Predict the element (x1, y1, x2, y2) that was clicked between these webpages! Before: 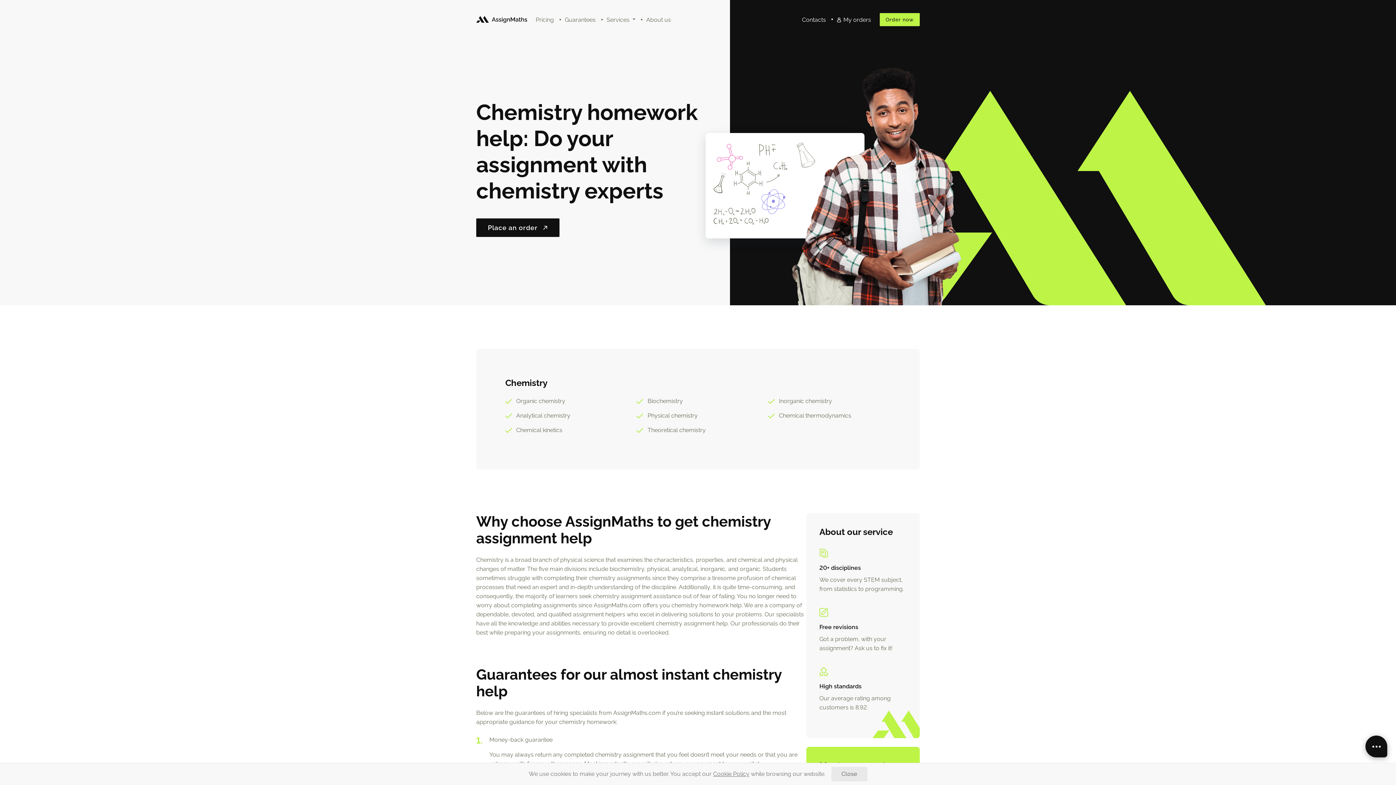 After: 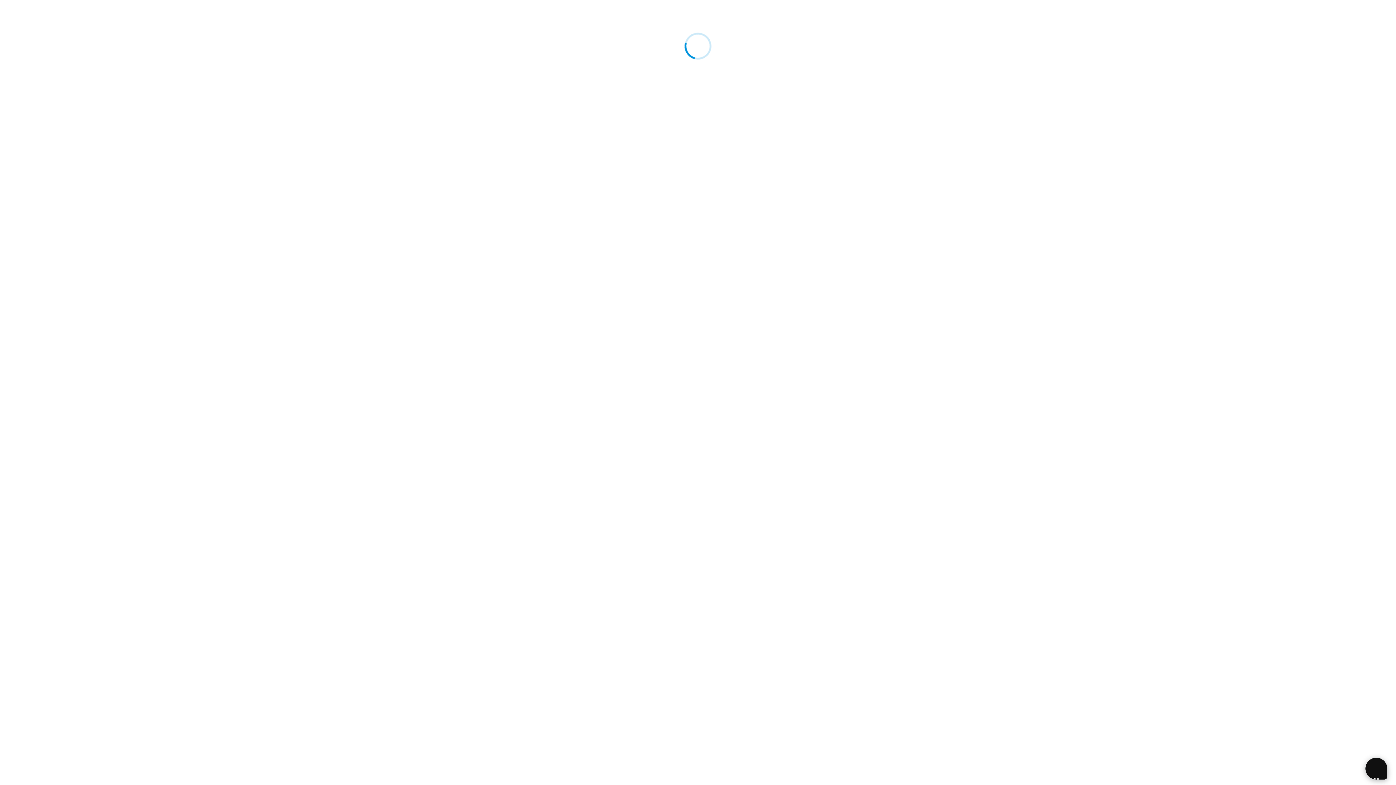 Action: bbox: (880, 13, 920, 26) label: Order now